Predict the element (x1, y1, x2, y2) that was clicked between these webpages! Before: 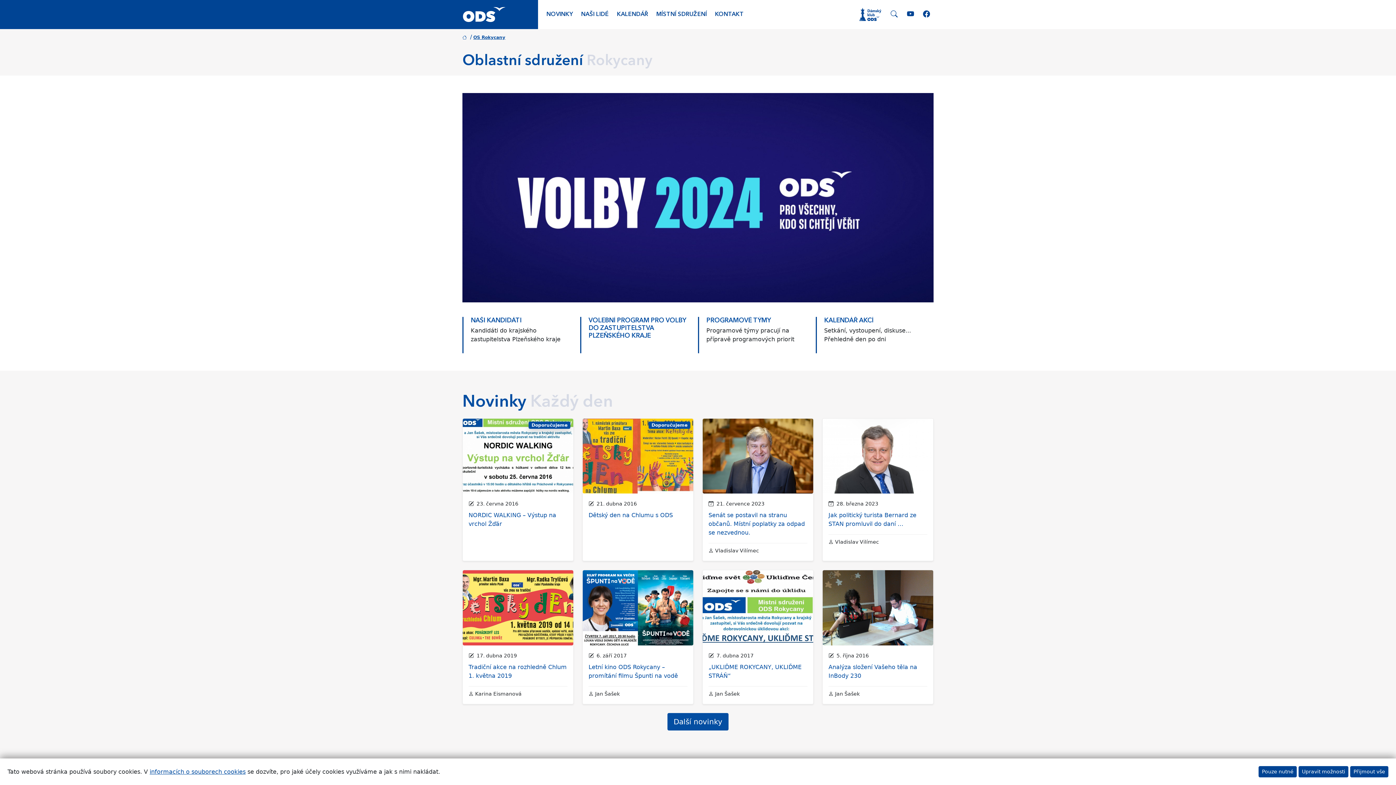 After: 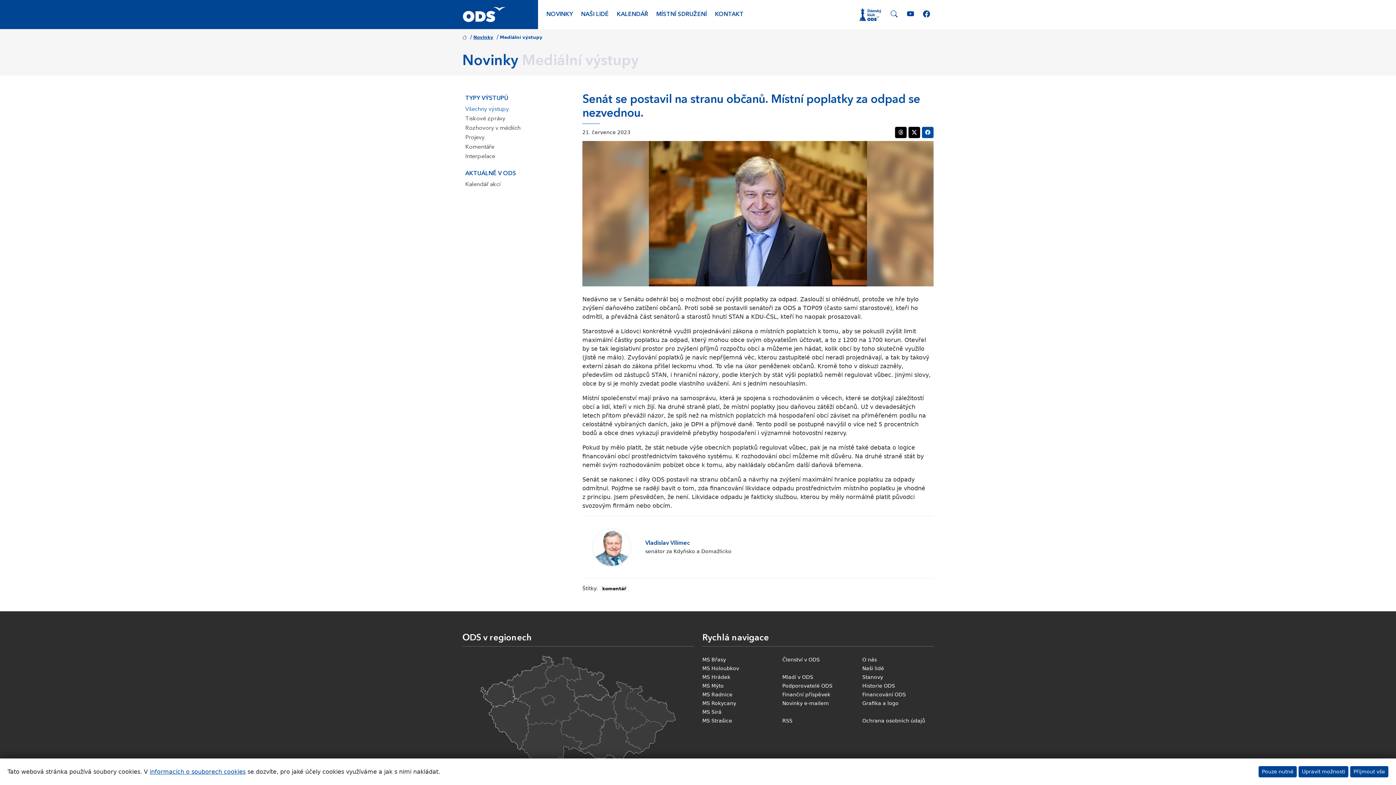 Action: bbox: (702, 418, 813, 493)